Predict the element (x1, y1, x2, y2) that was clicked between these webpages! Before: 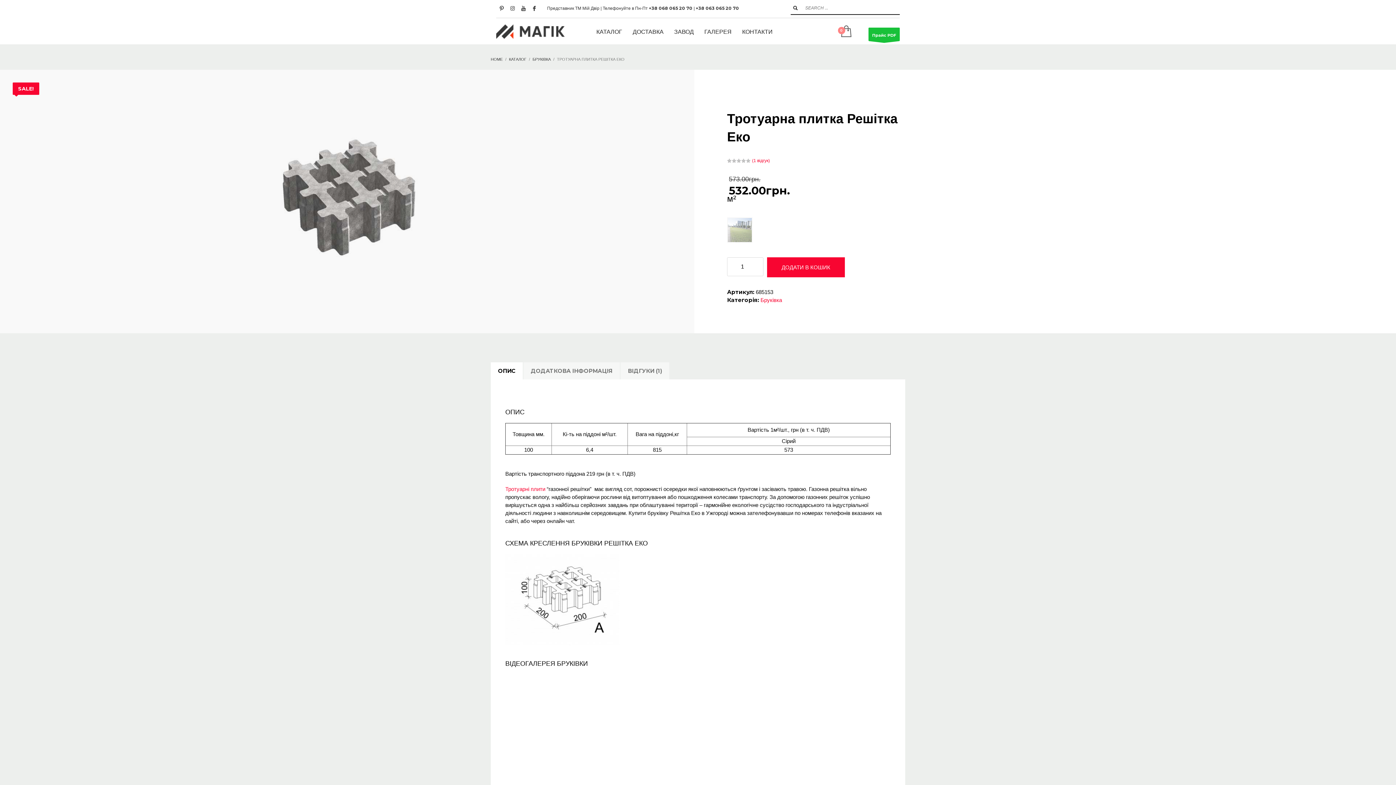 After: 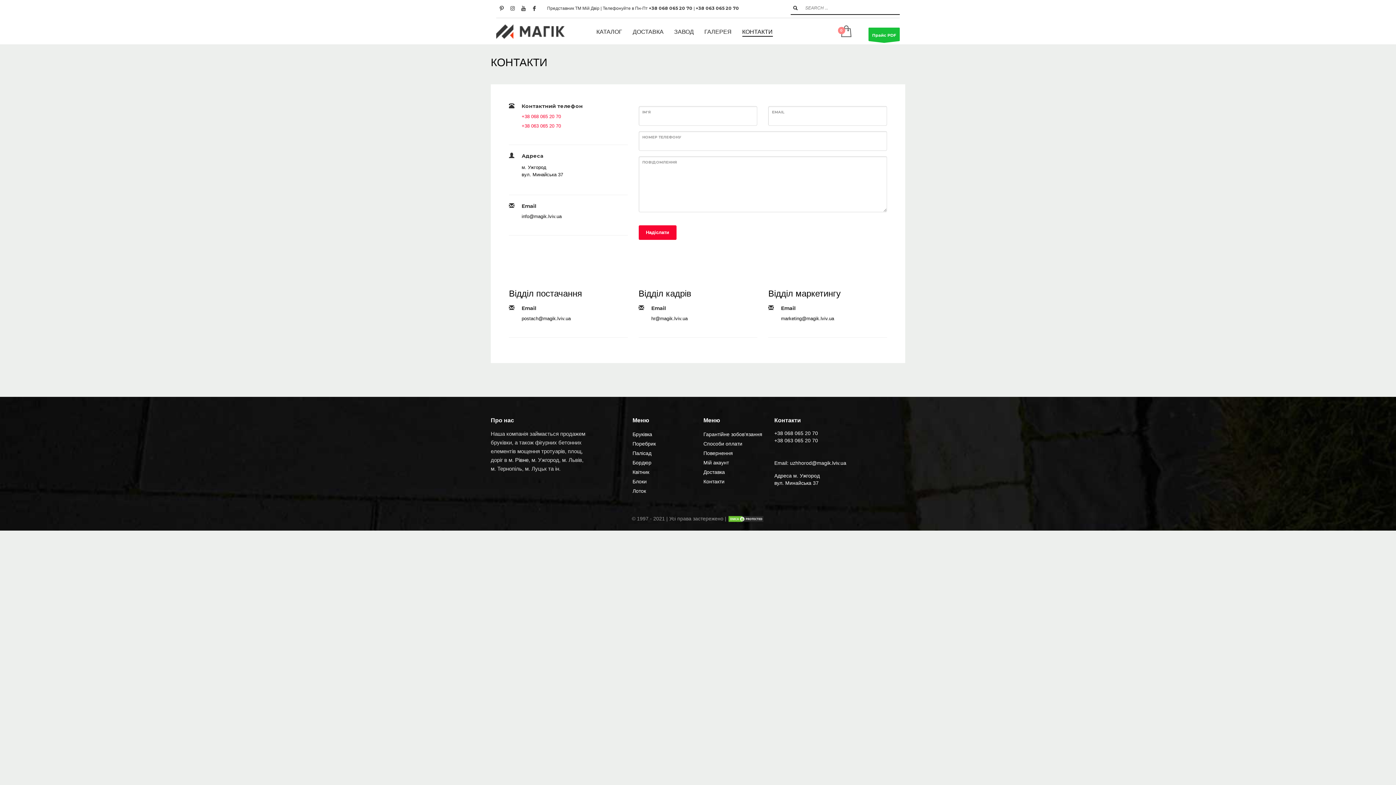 Action: label: КОНТАКТИ bbox: (738, 26, 777, 37)